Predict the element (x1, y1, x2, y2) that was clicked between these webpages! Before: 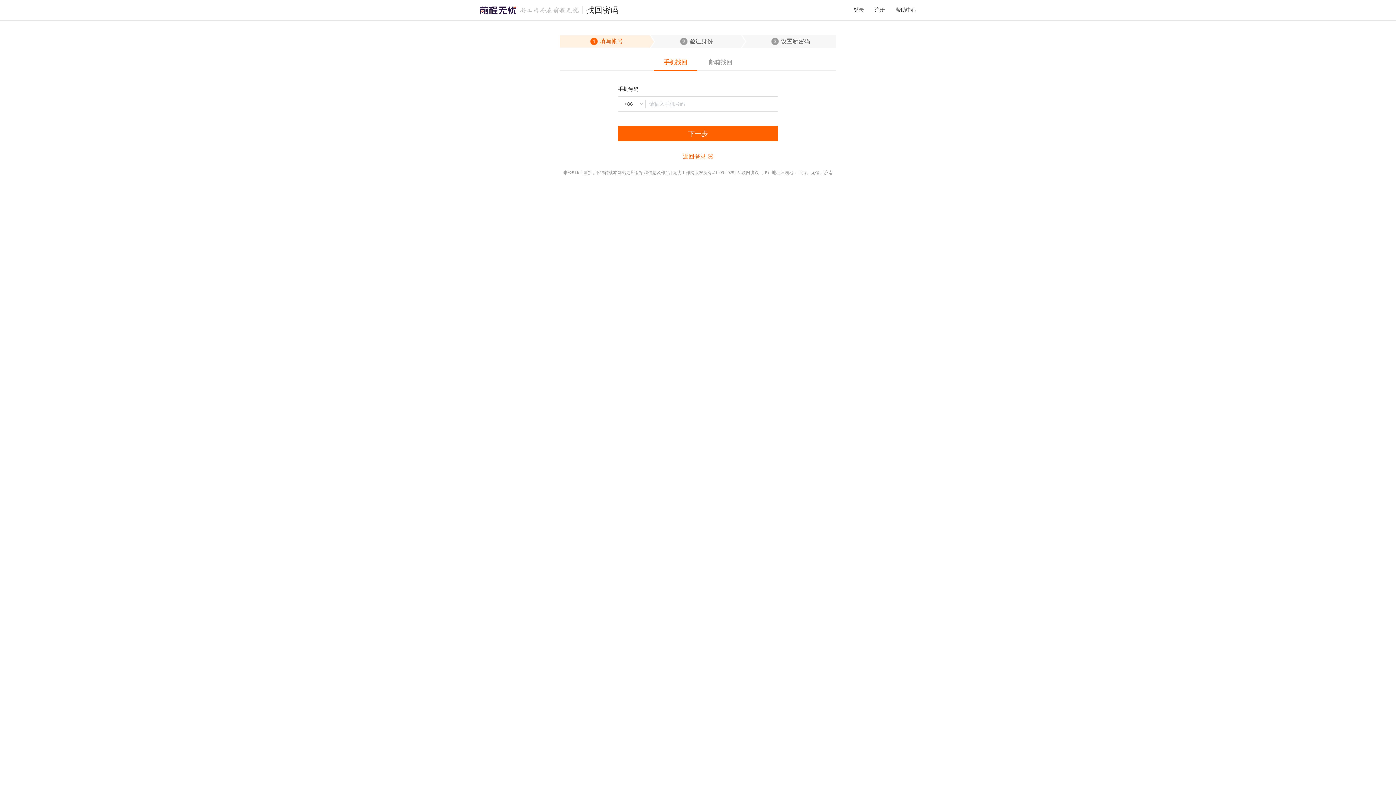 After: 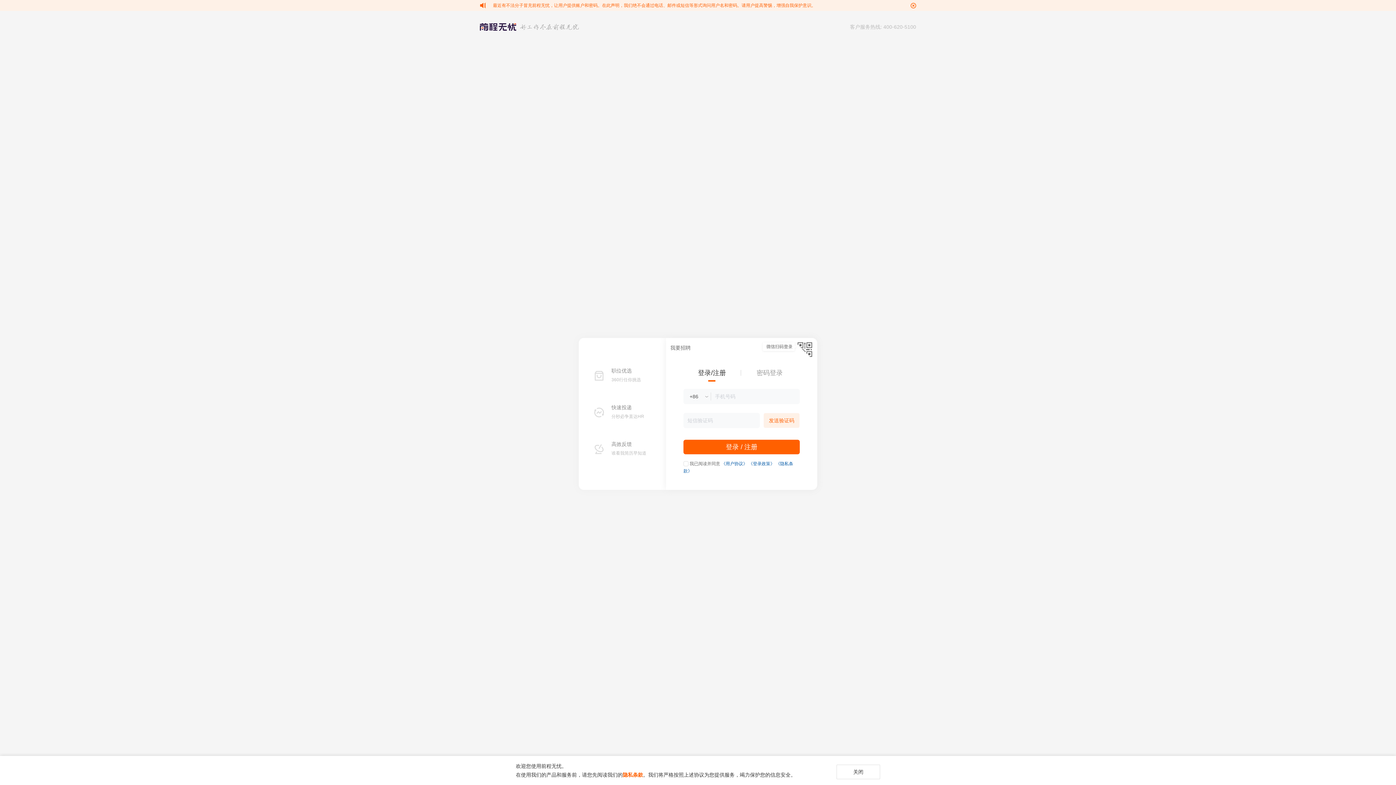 Action: bbox: (853, 0, 864, 20) label: 登录